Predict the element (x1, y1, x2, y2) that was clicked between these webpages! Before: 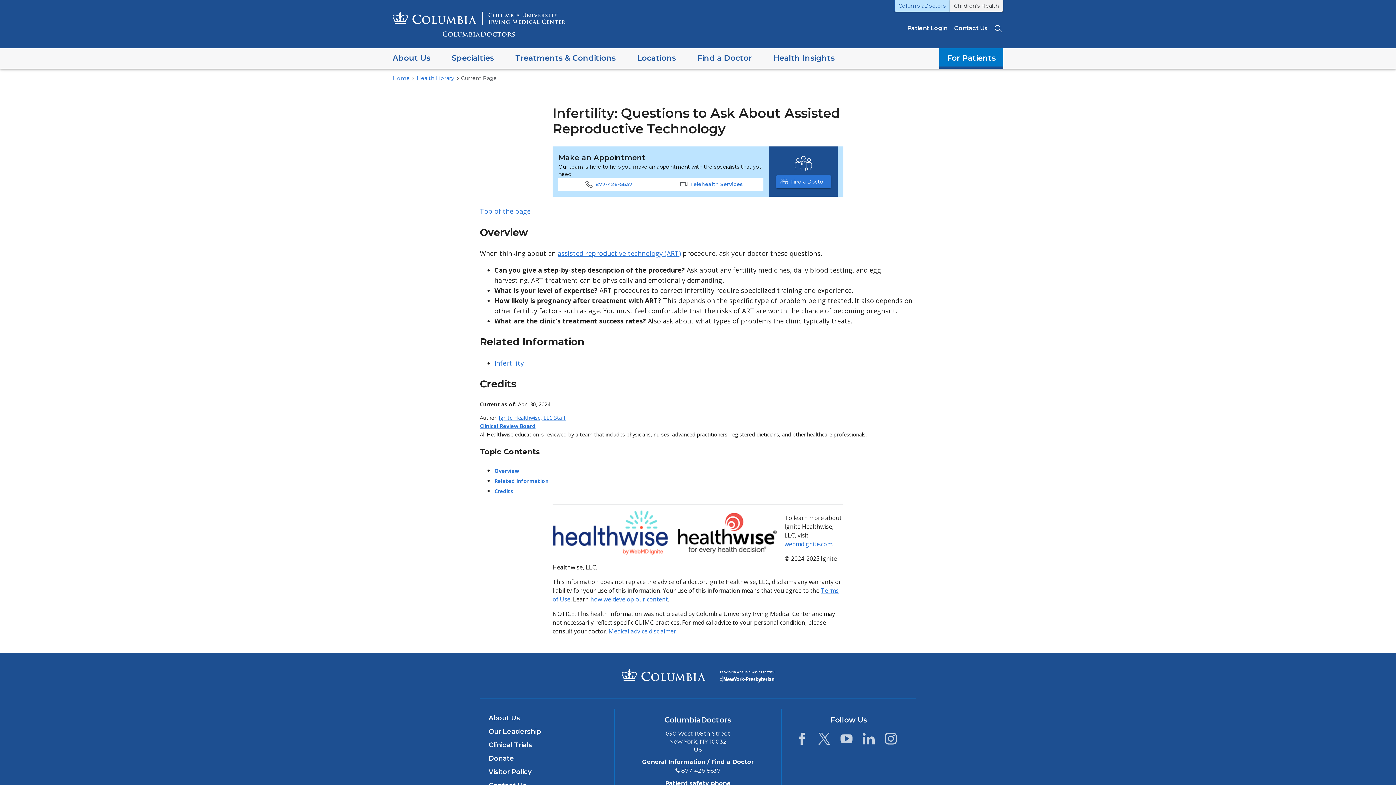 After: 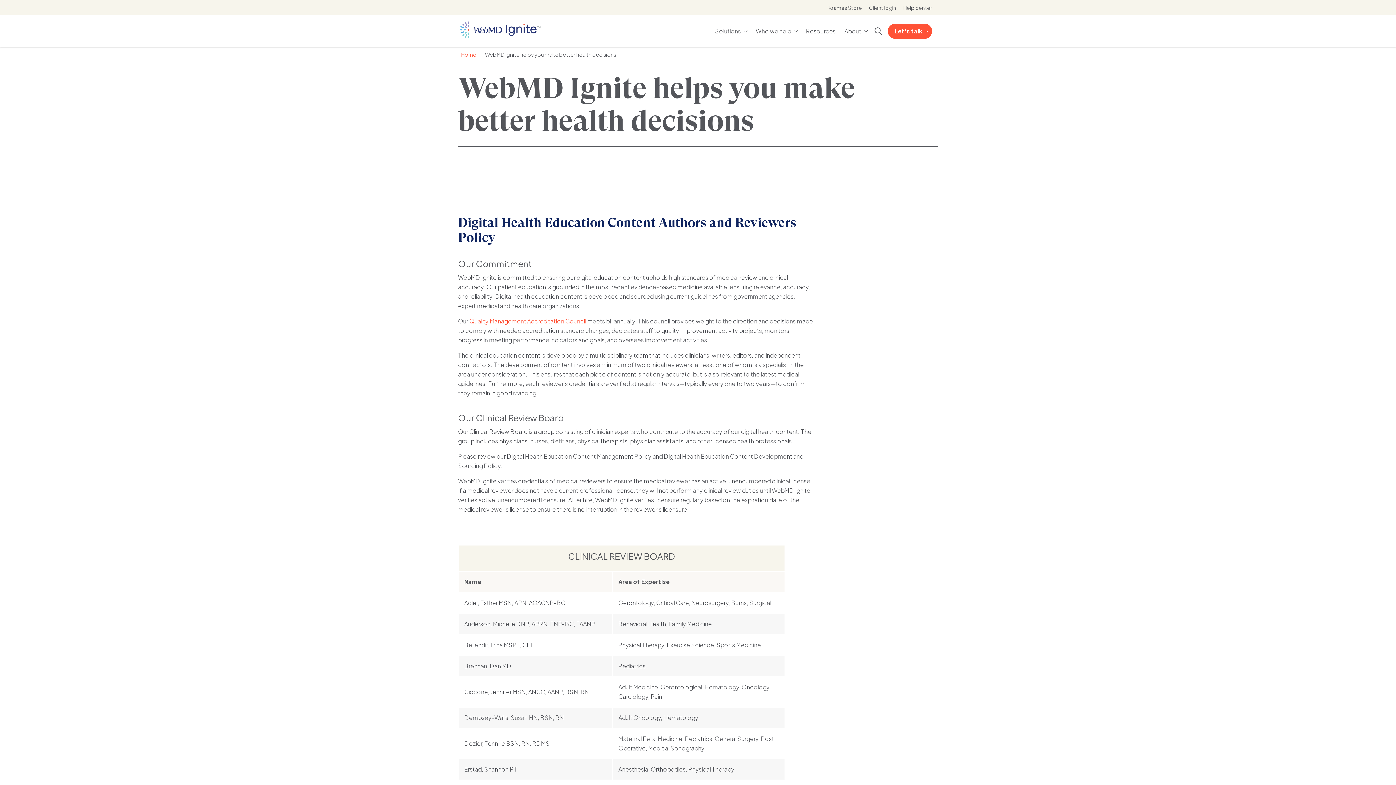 Action: label: Clinical Review Board bbox: (480, 422, 535, 429)